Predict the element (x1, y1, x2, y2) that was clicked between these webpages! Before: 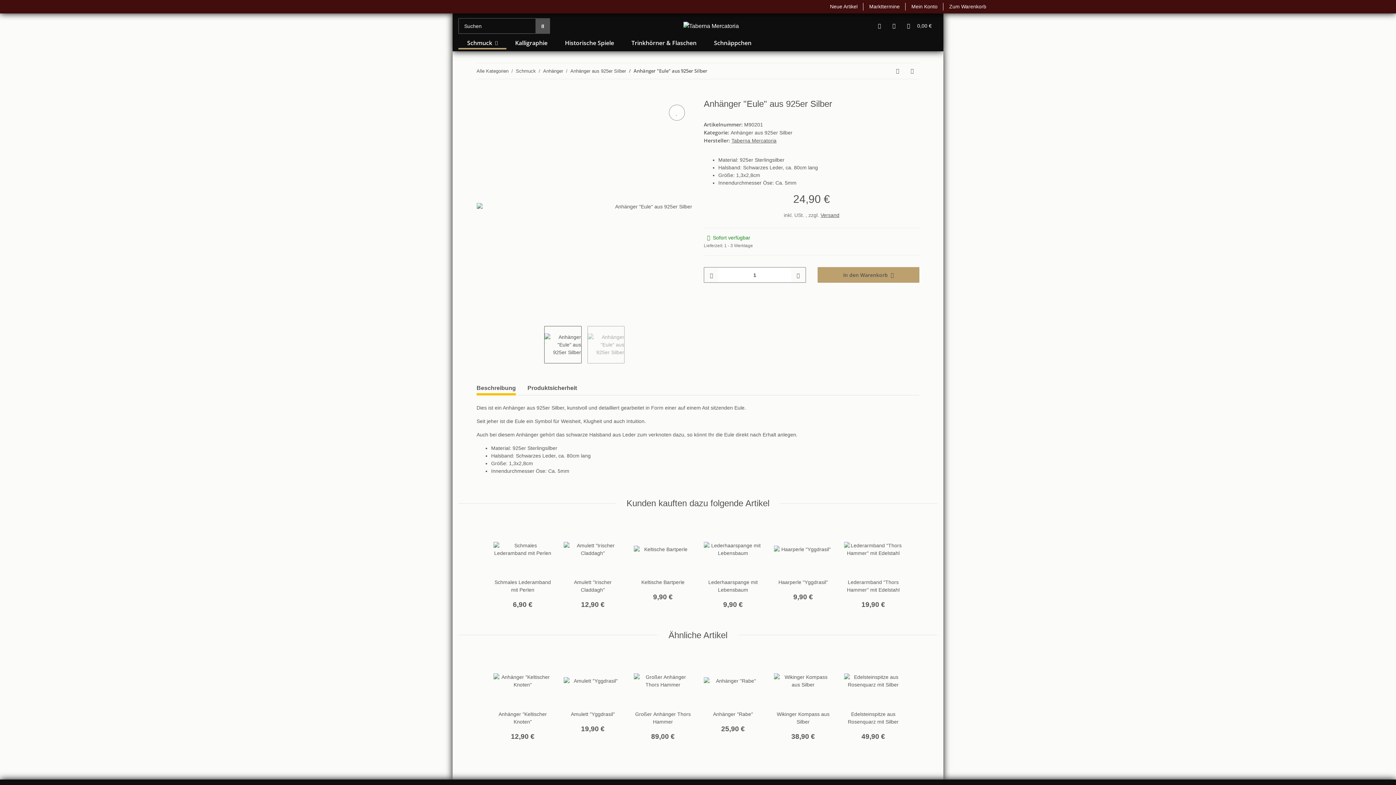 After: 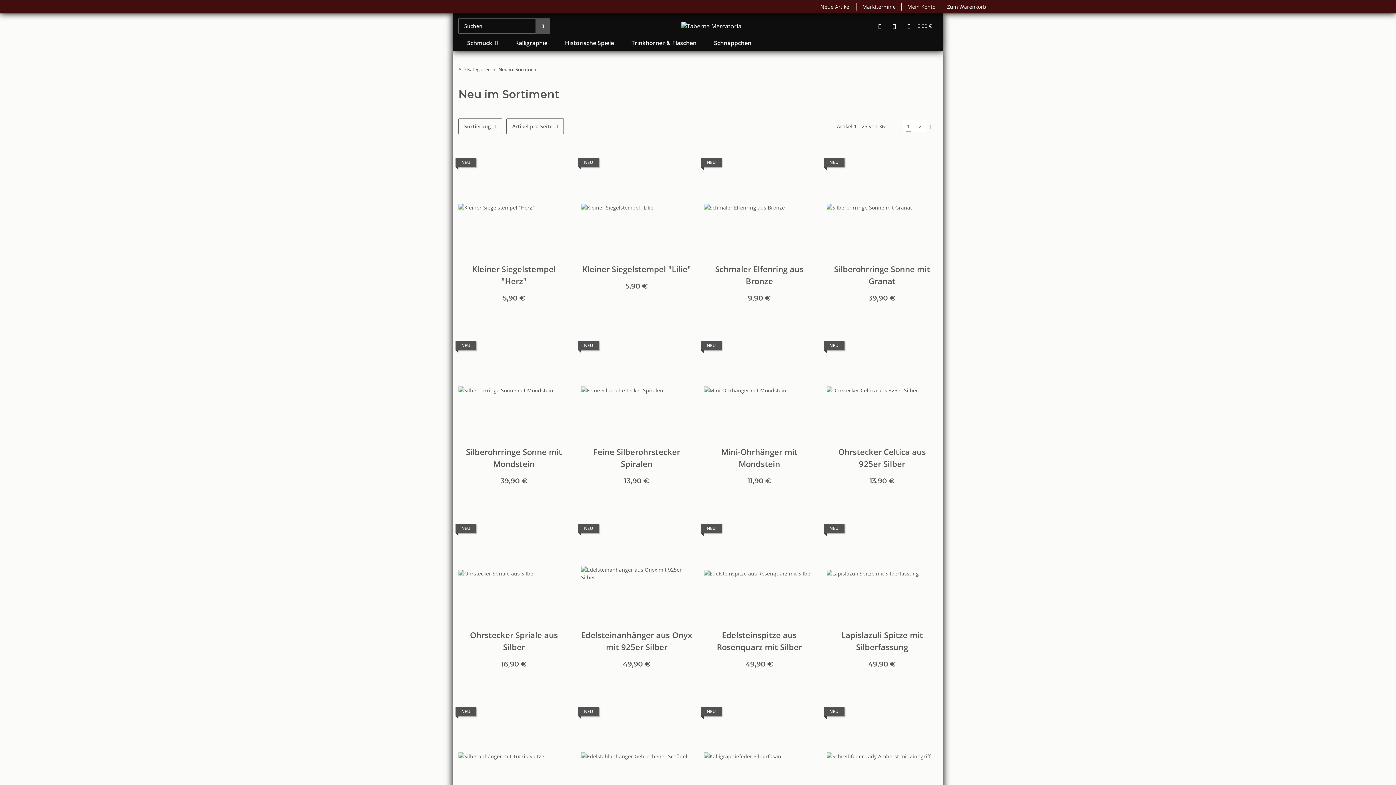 Action: bbox: (824, 0, 863, 13) label: Neue Artikel